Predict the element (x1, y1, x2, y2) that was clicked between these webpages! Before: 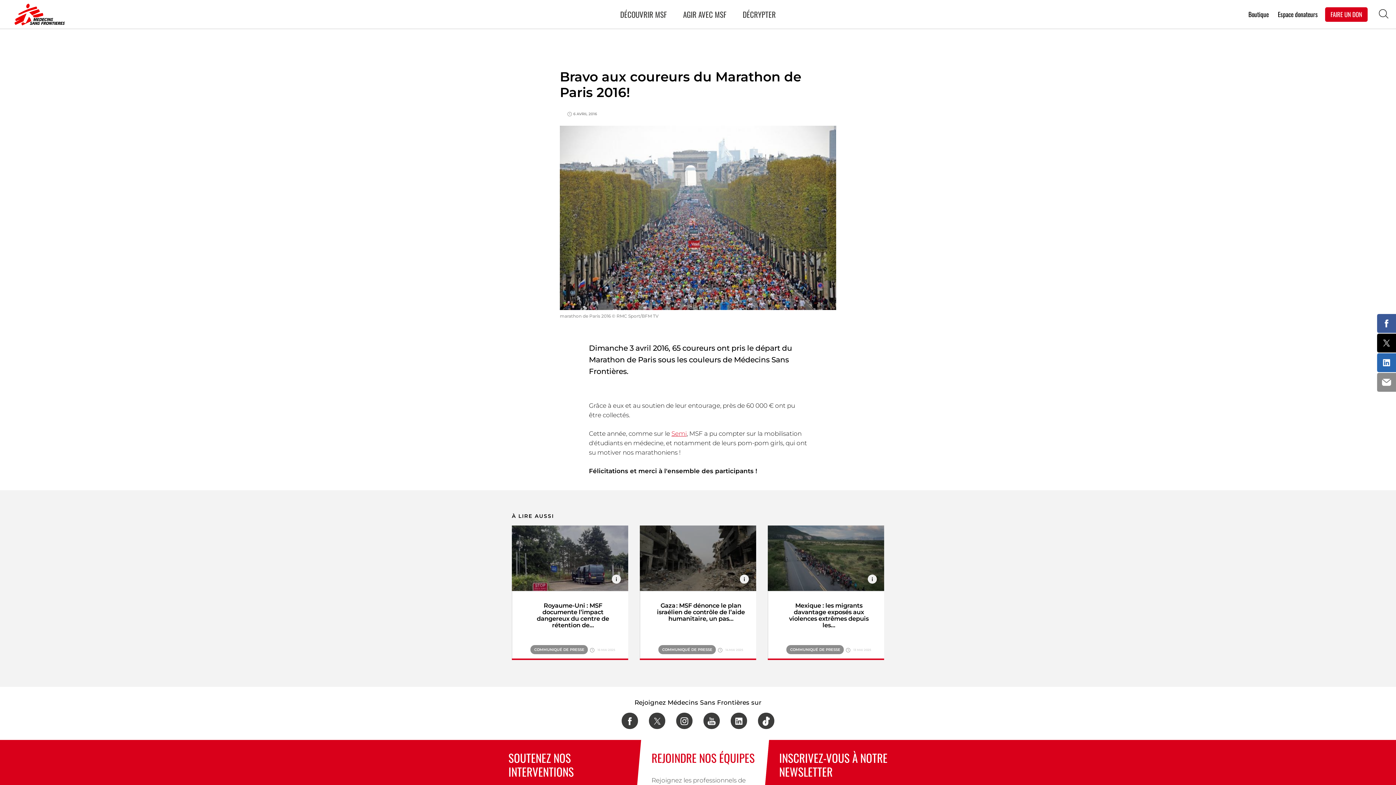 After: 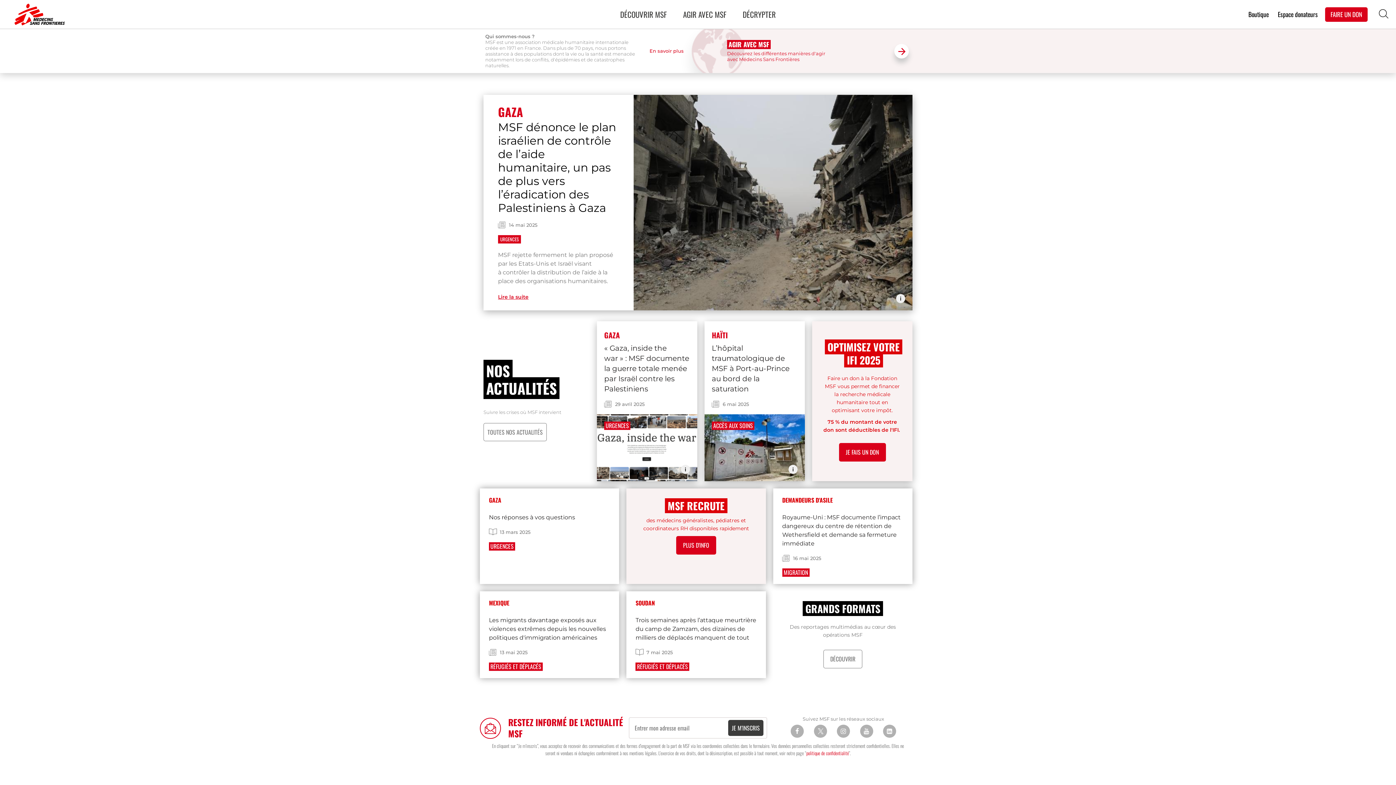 Action: bbox: (14, 3, 61, 25)